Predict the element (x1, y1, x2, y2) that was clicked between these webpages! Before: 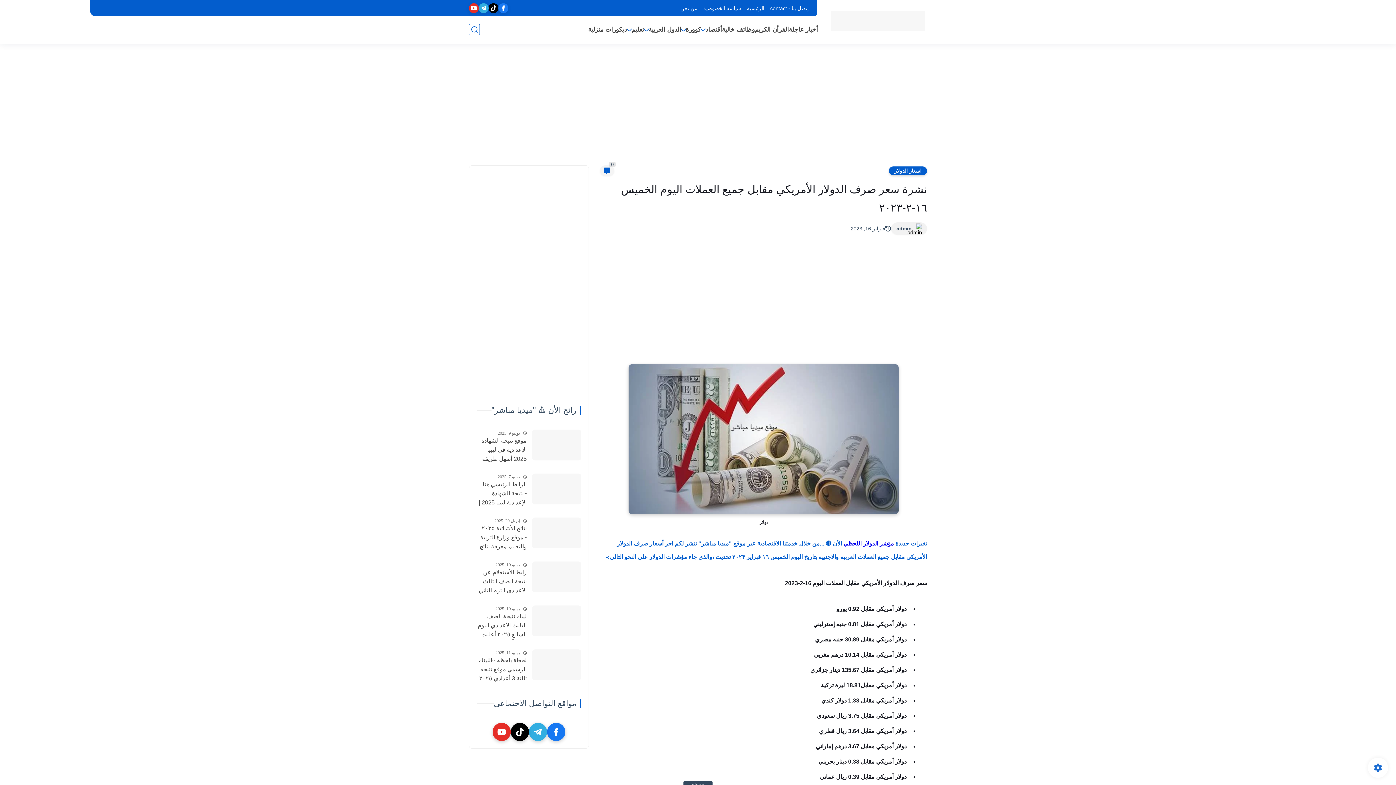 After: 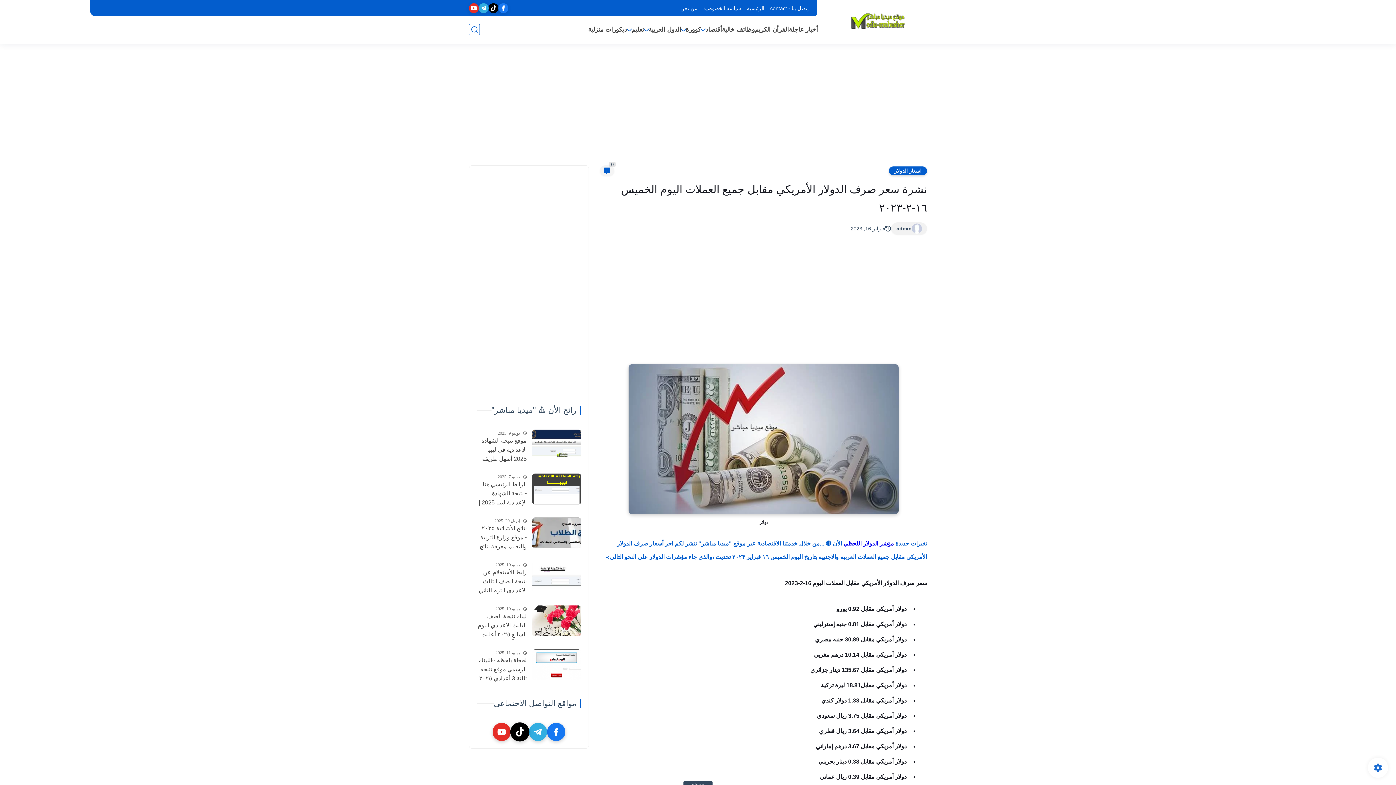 Action: bbox: (510, 723, 529, 741)